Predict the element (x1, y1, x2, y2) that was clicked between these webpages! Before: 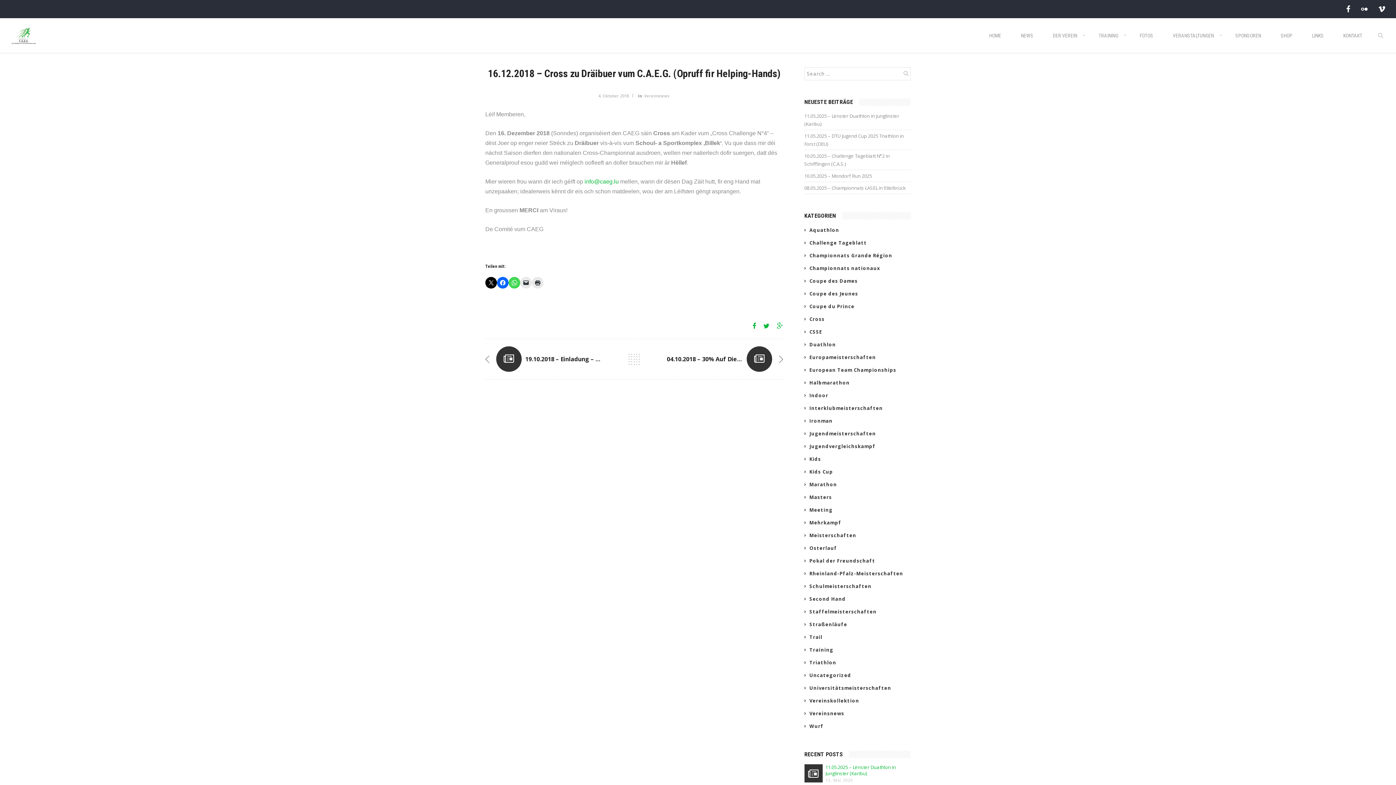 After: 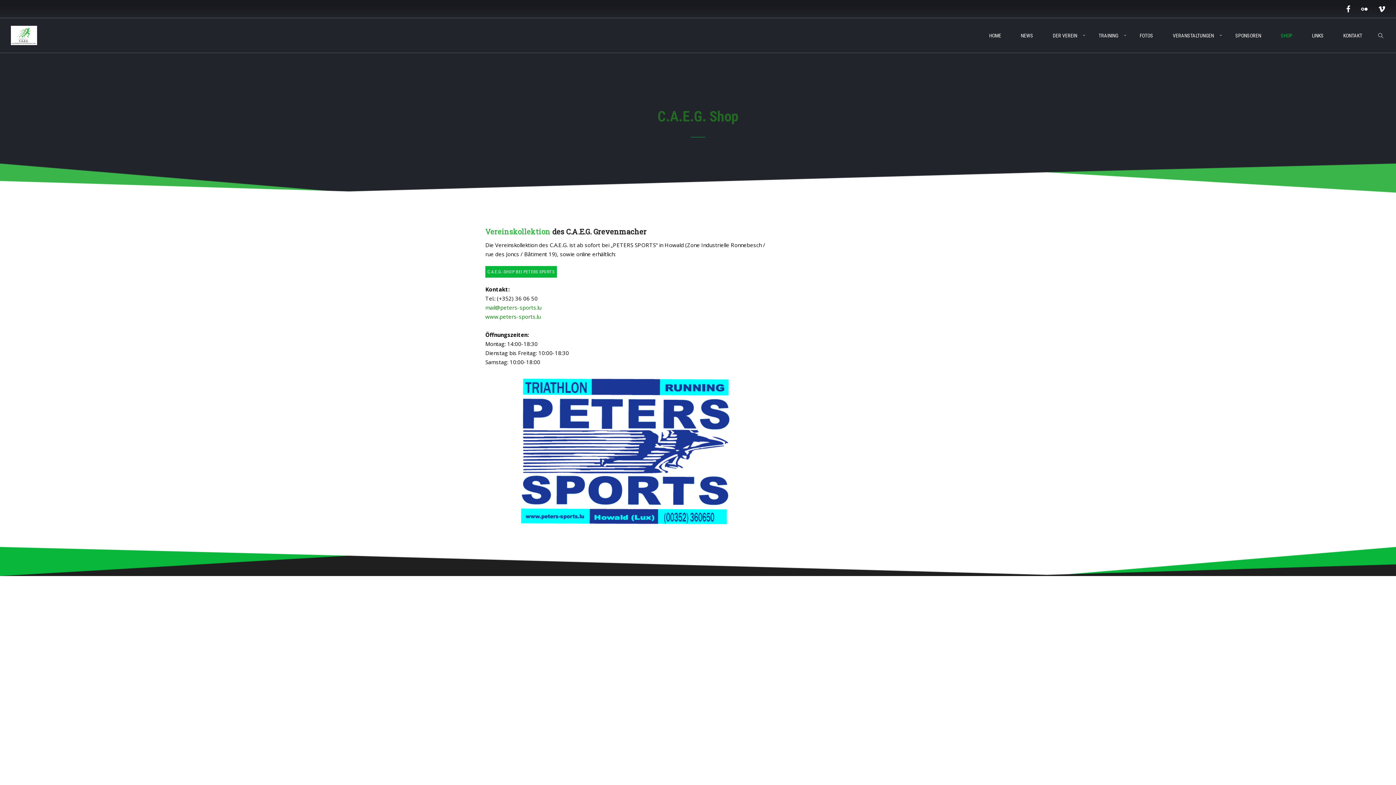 Action: label: SHOP bbox: (1272, 30, 1301, 52)